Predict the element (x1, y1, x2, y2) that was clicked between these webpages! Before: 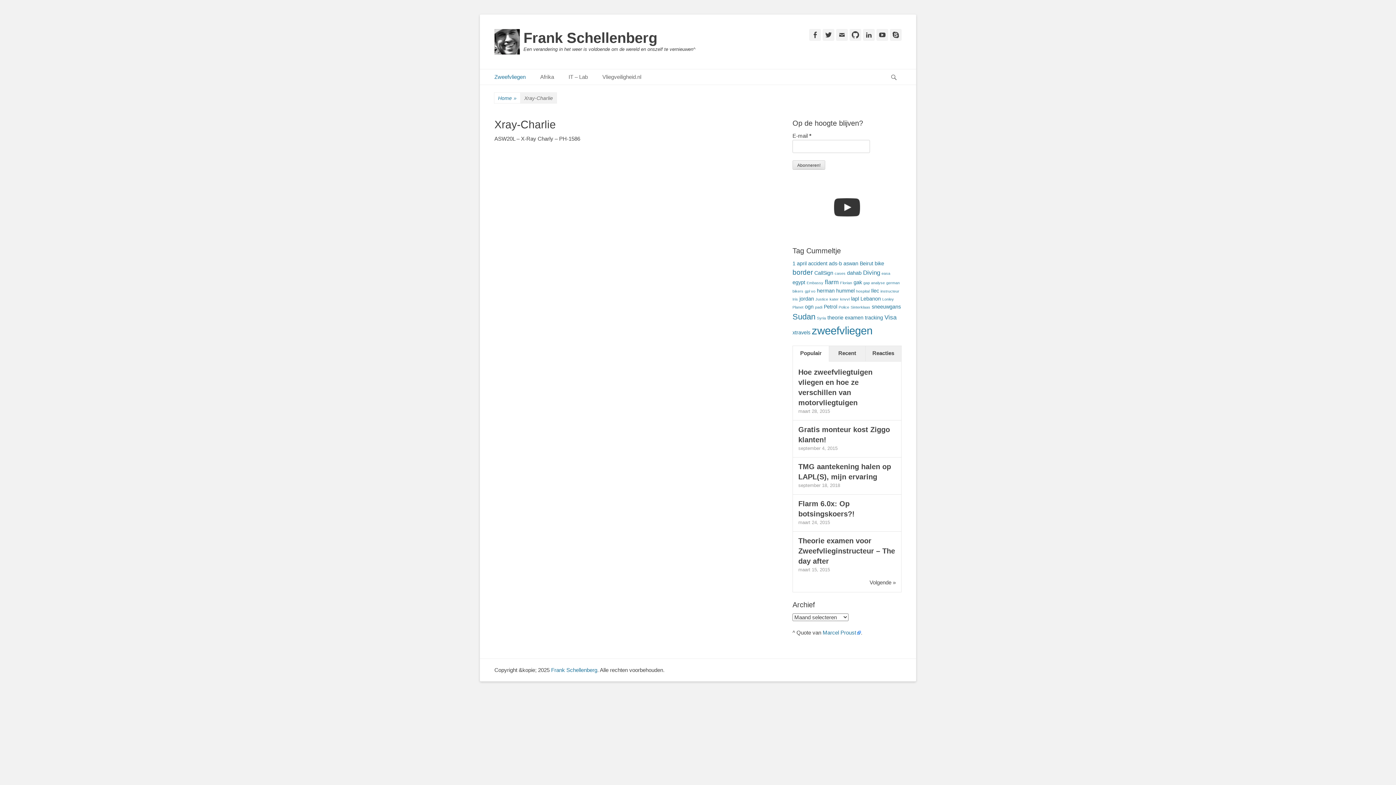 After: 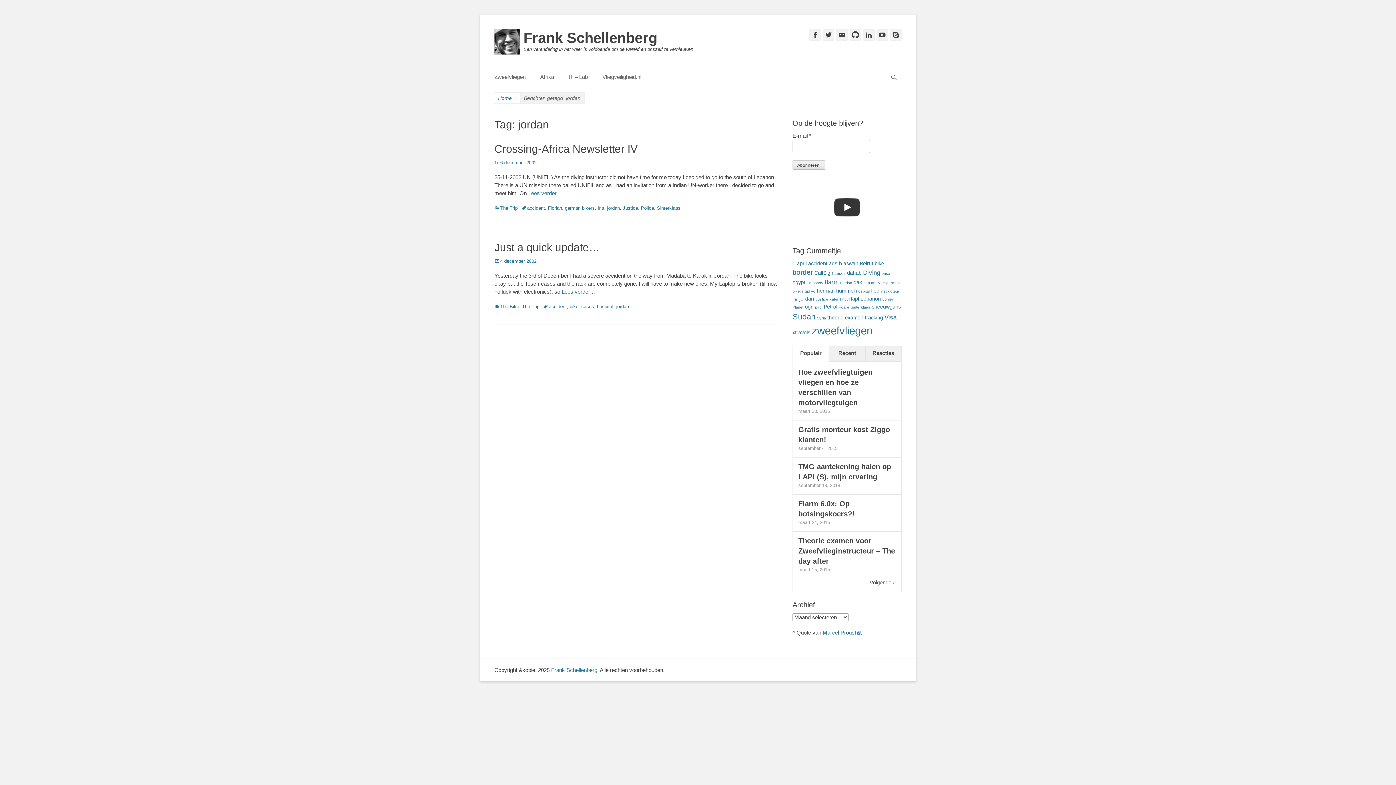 Action: label: jordan (2 items) bbox: (799, 295, 814, 301)